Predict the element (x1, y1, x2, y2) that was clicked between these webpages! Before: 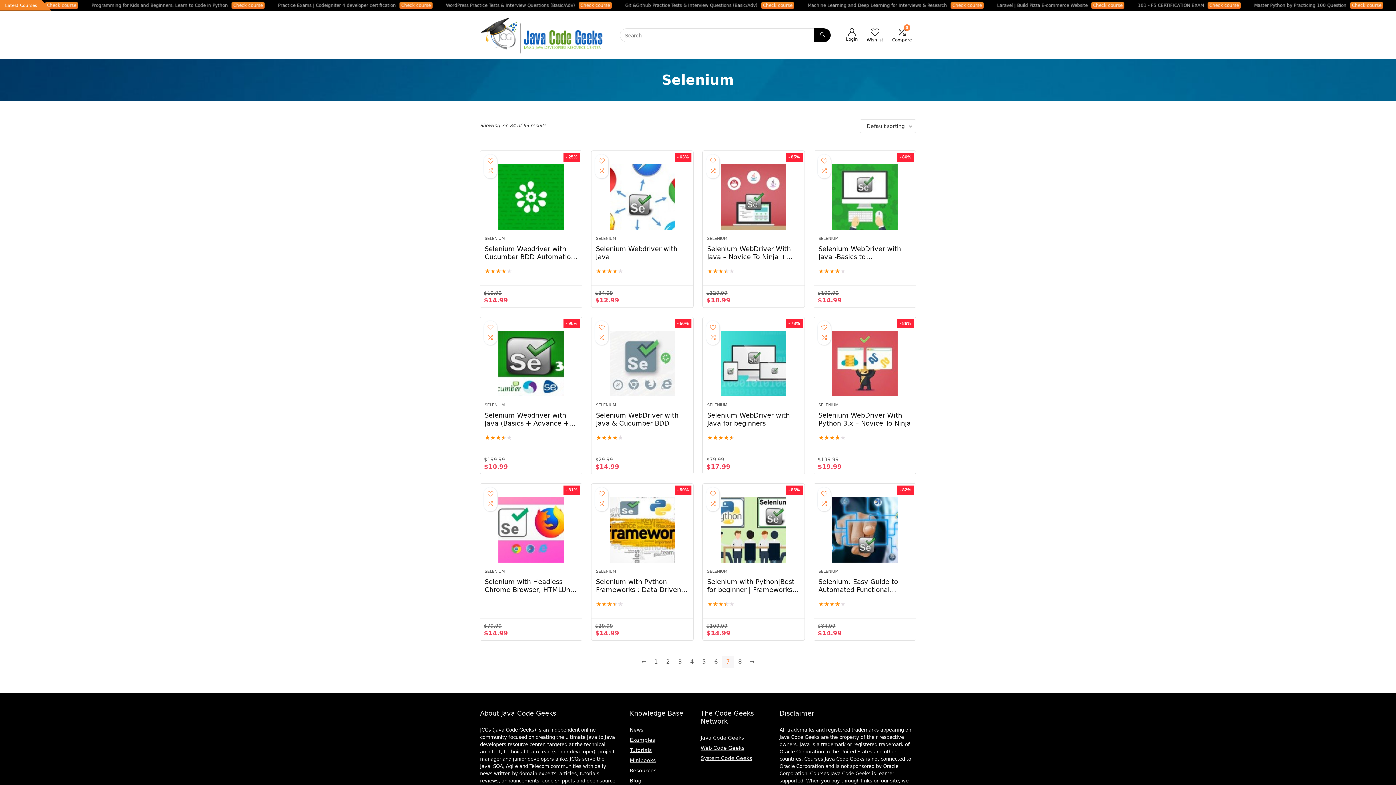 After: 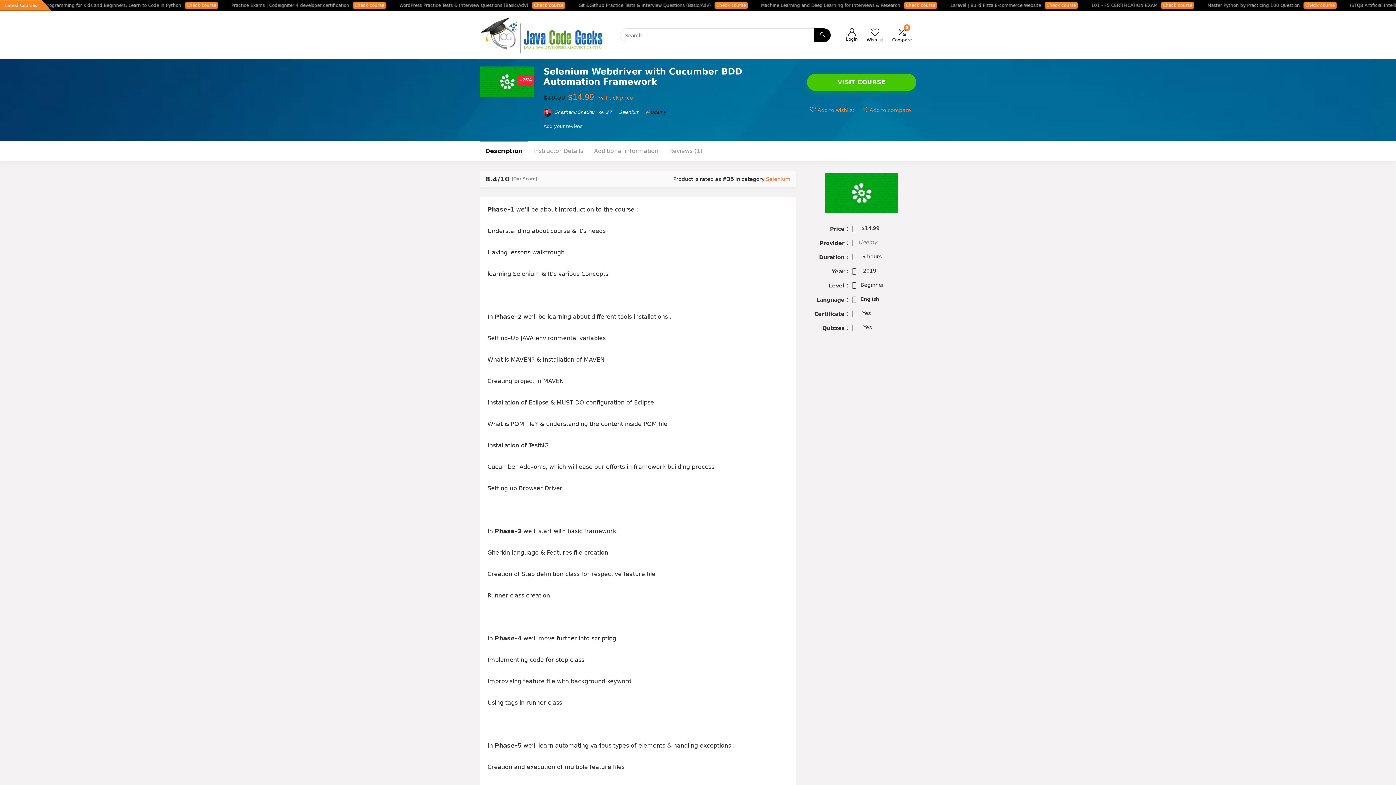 Action: bbox: (484, 245, 574, 268) label: Selenium Webdriver with Cucumber BDD Automation Framework